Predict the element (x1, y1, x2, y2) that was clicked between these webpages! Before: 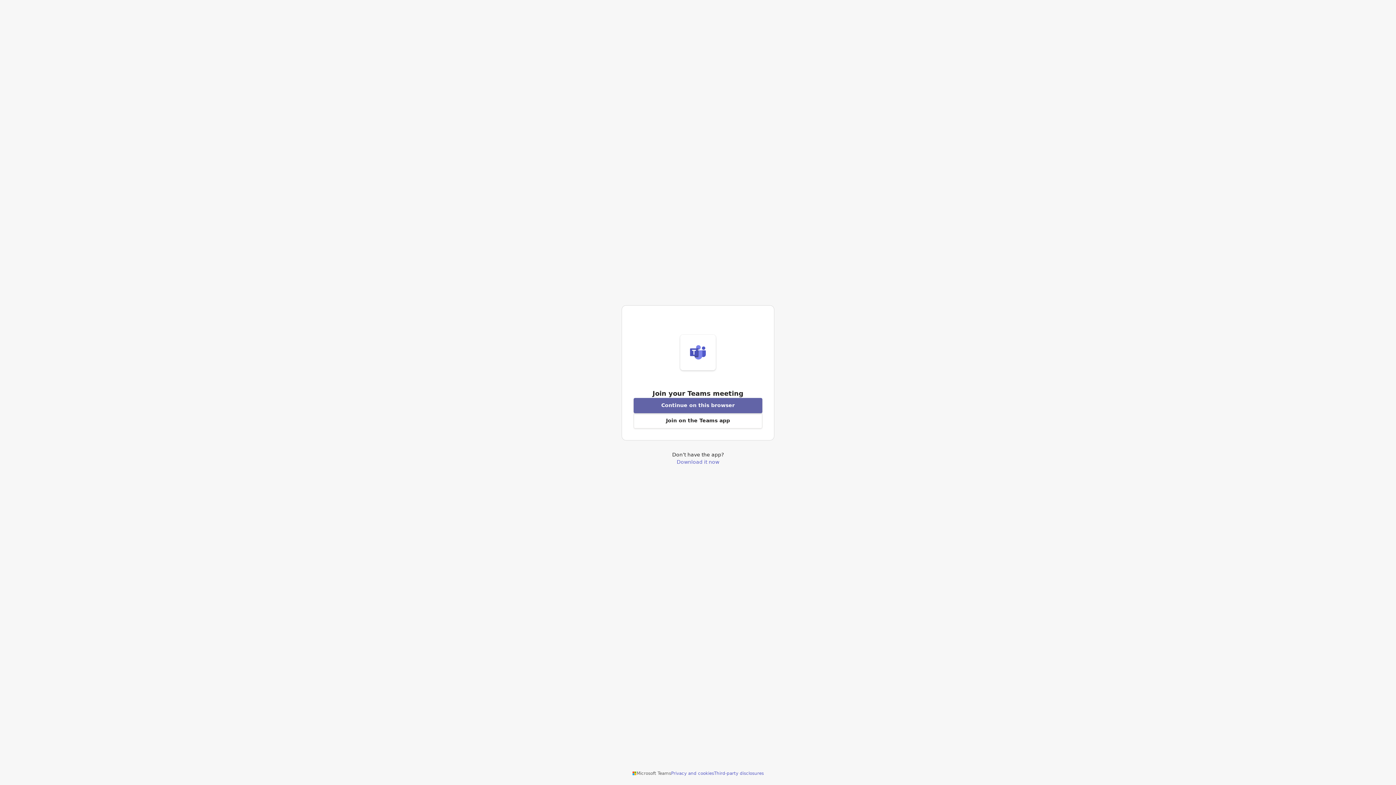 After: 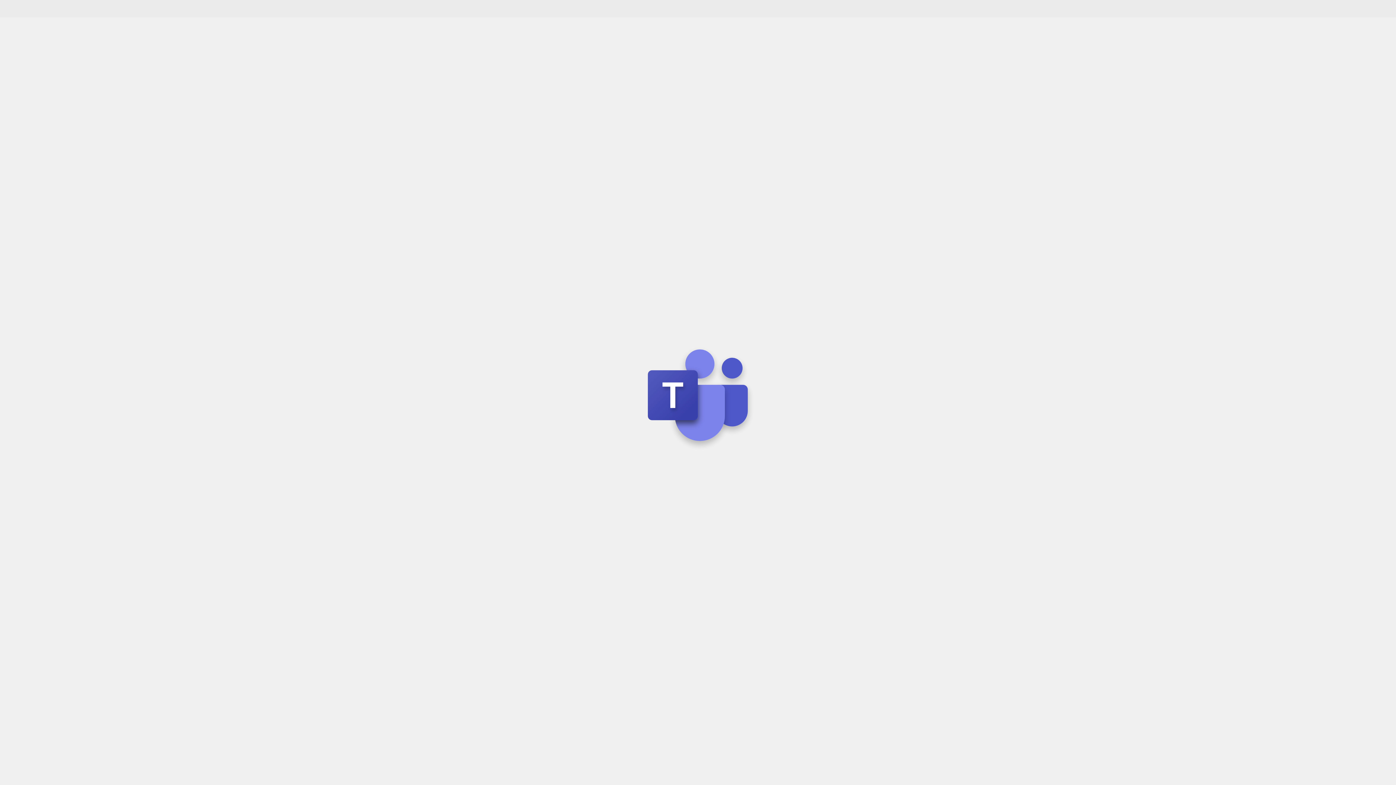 Action: bbox: (633, 398, 762, 413) label: Join meeting from this browser